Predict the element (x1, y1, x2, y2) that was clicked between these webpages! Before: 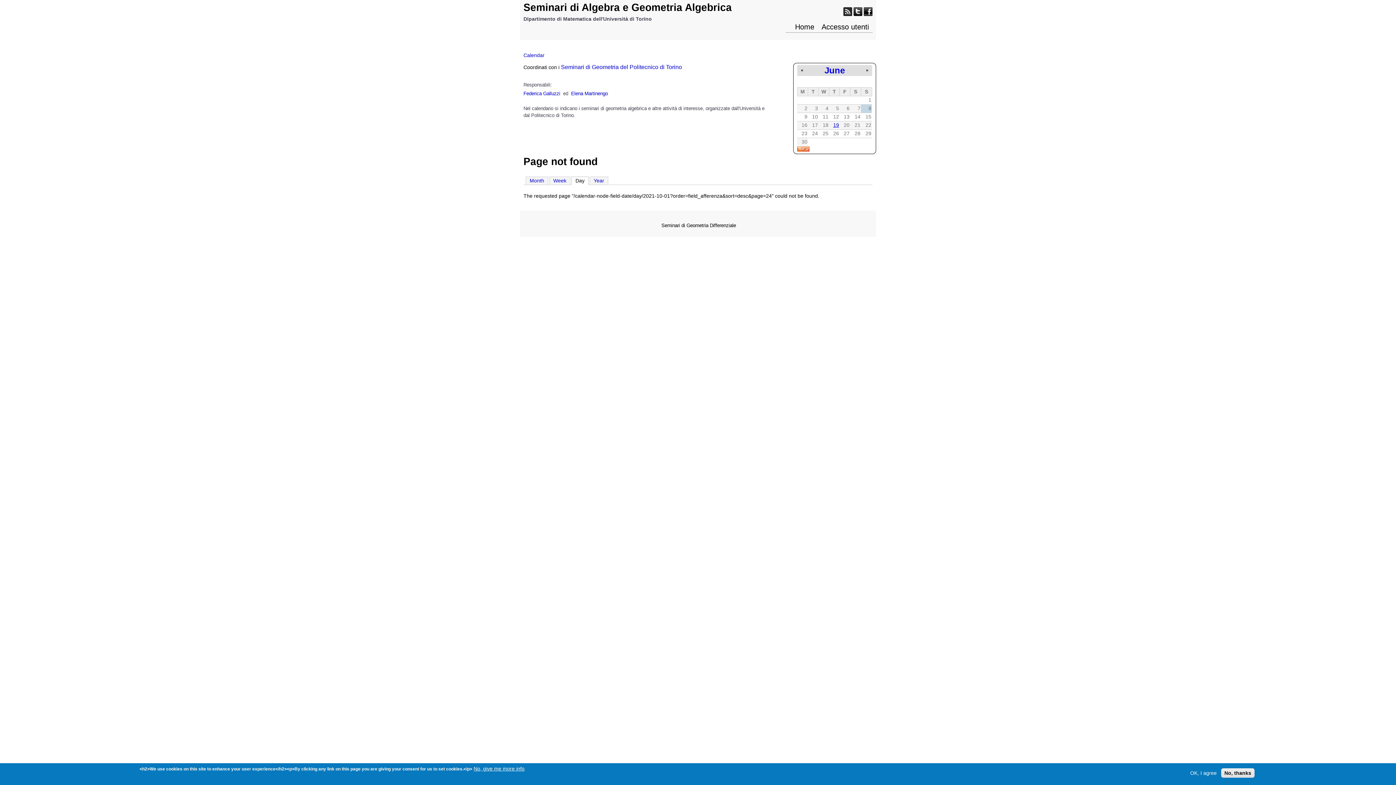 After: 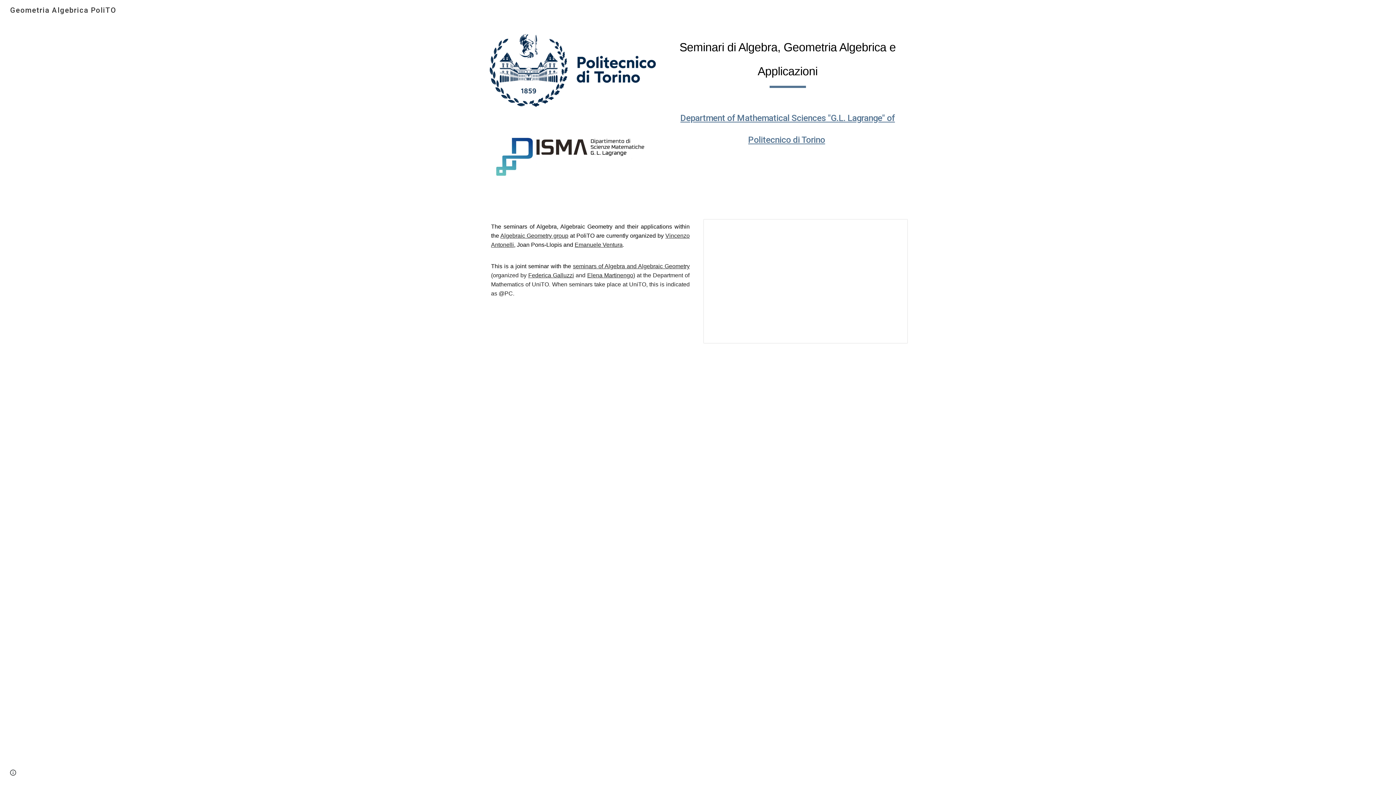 Action: label: Seminari di Geometria del Politecnico di Torino bbox: (561, 64, 682, 70)